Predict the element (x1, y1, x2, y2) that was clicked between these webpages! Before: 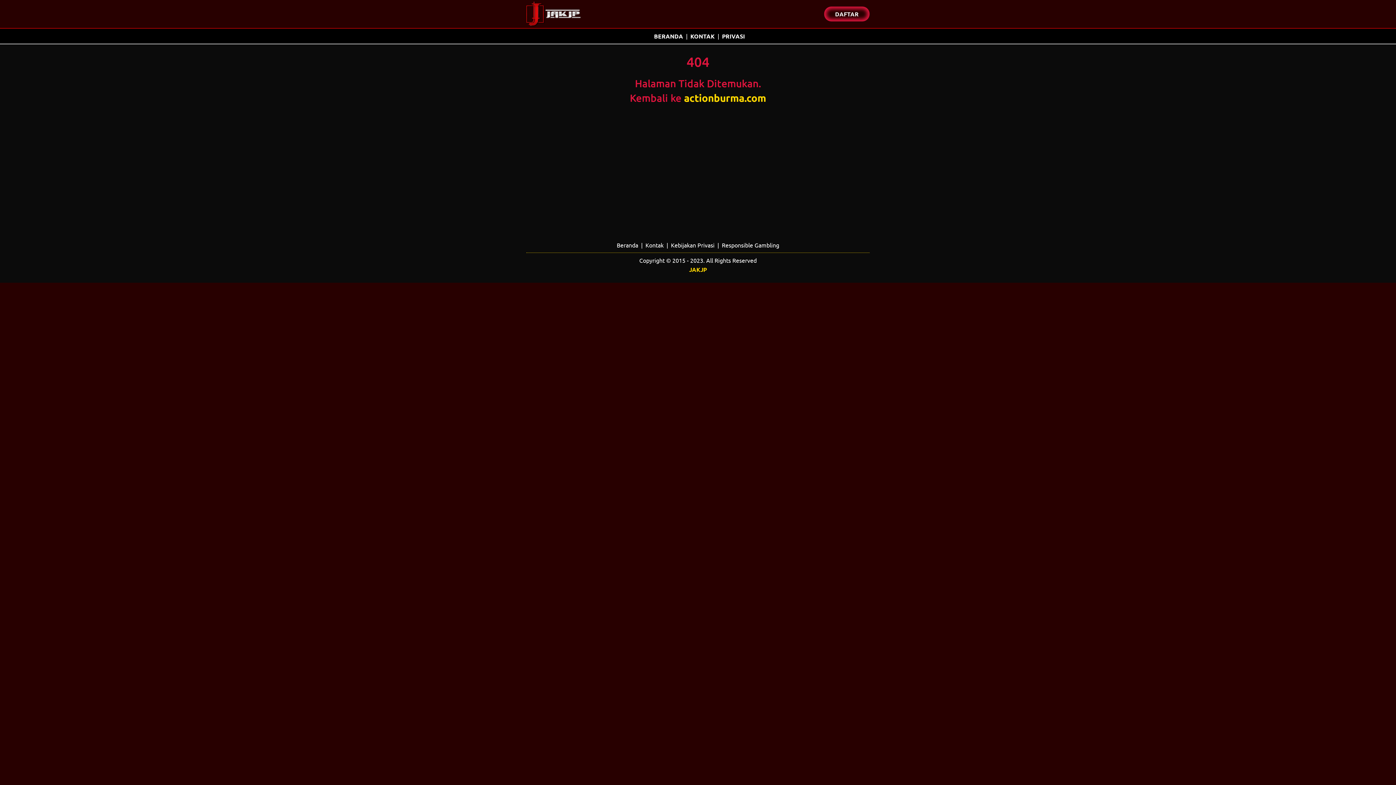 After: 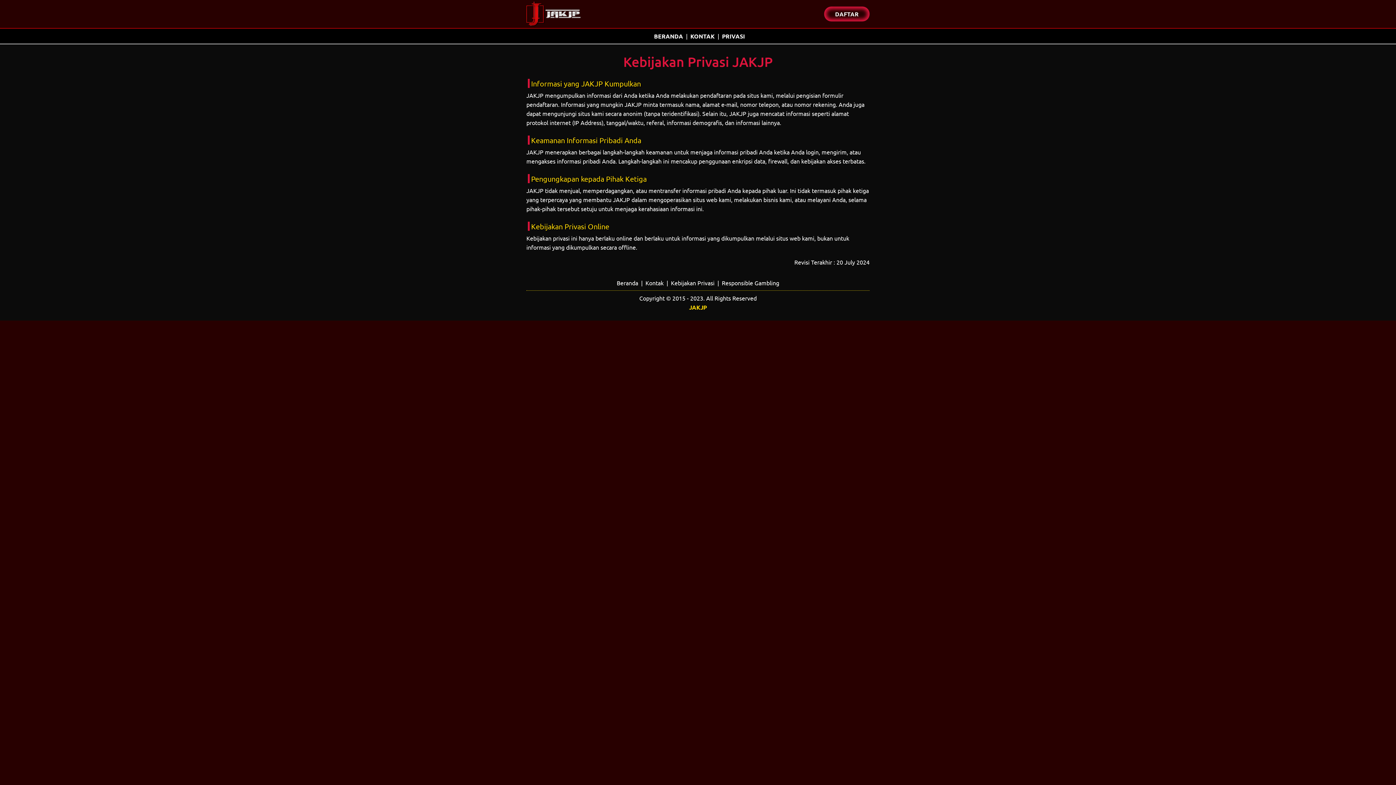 Action: label: Kebijakan Privasi bbox: (668, 240, 717, 249)